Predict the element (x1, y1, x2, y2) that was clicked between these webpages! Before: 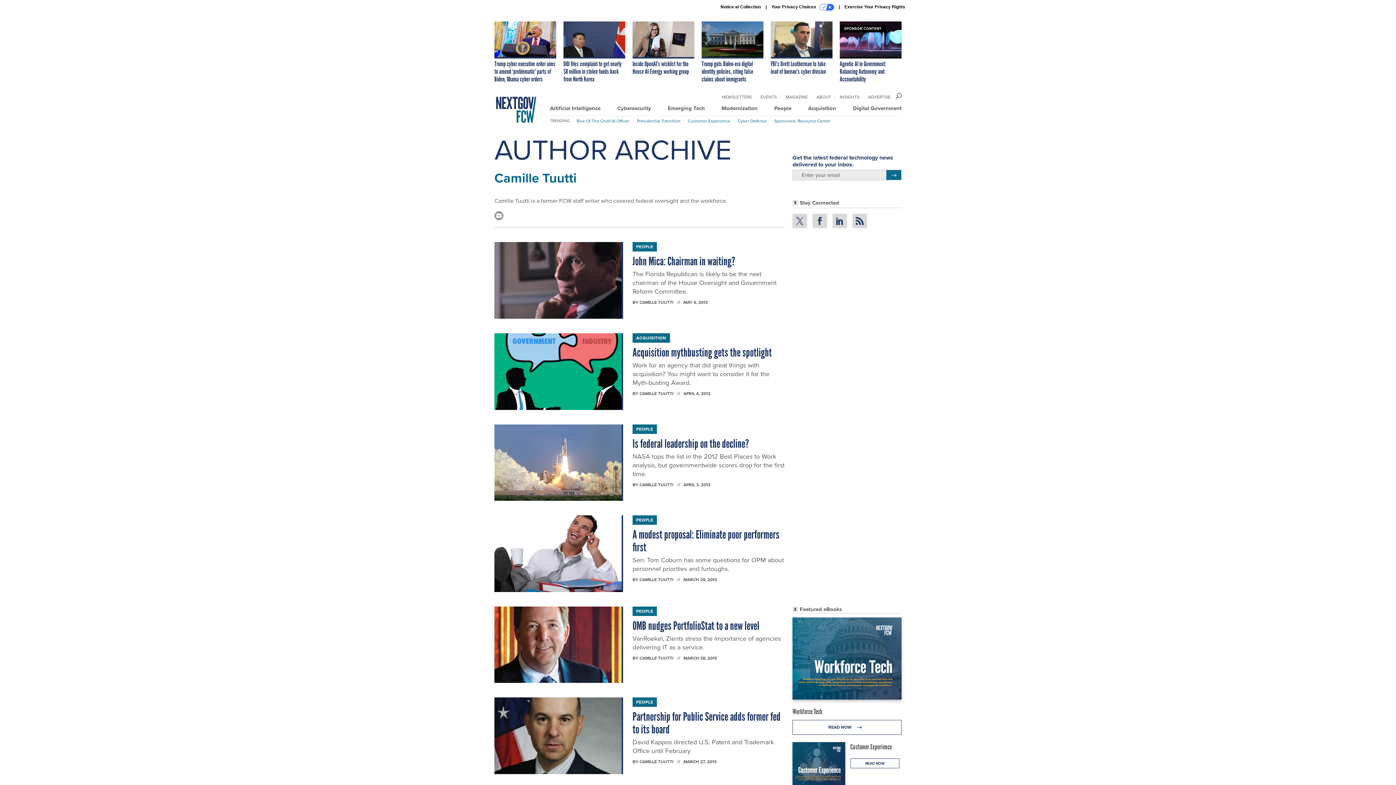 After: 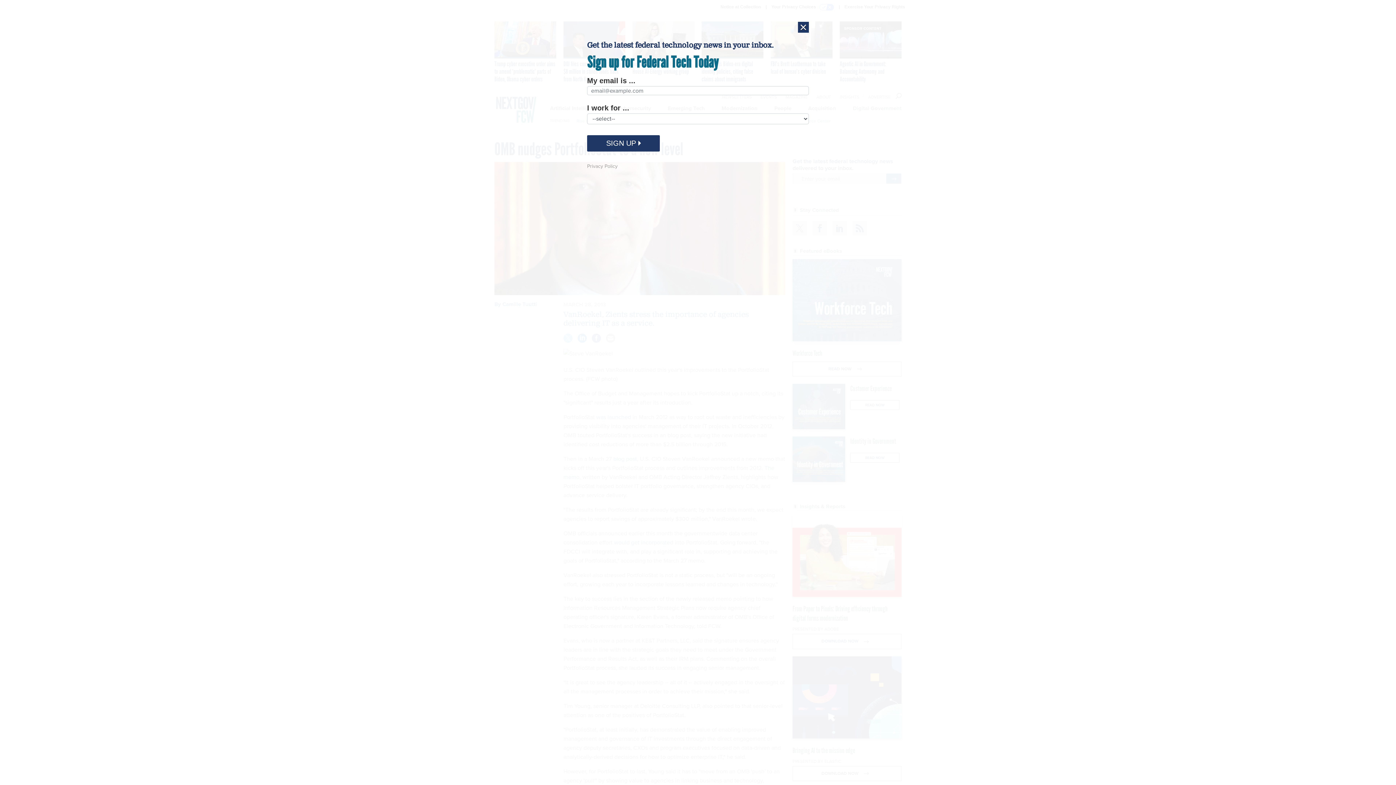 Action: bbox: (632, 619, 759, 632) label: OMB nudges PortfolioStat to a new level